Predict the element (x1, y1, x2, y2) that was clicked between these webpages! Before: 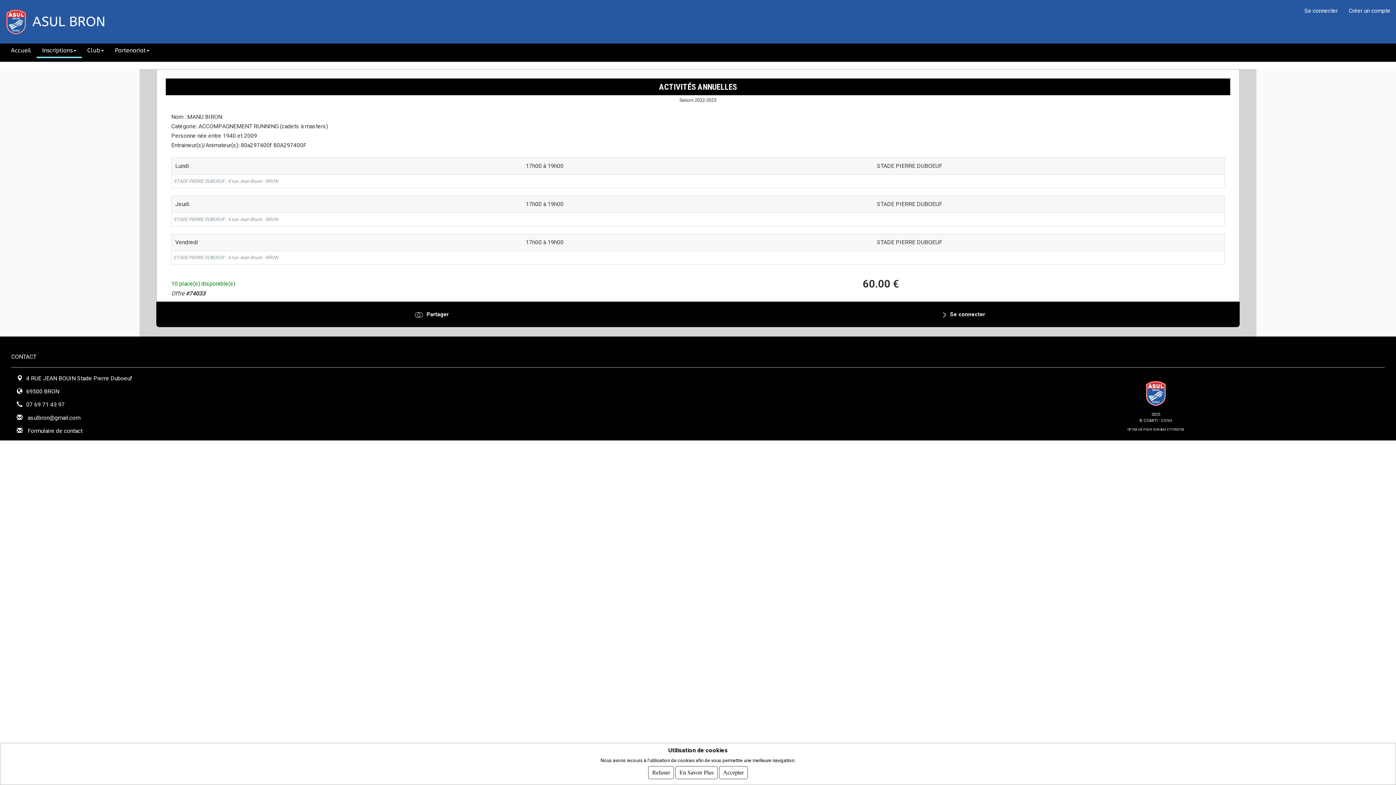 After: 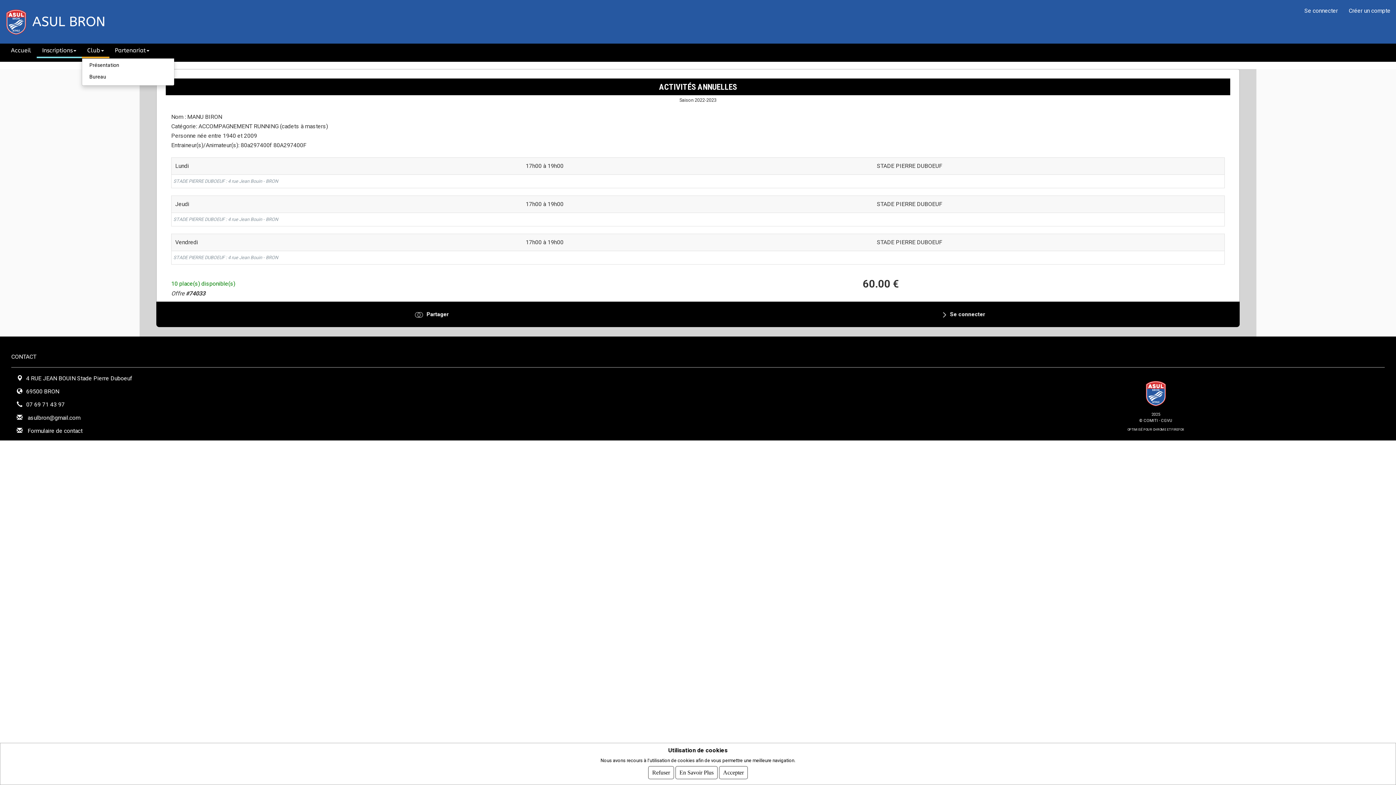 Action: label: Club bbox: (81, 43, 109, 56)